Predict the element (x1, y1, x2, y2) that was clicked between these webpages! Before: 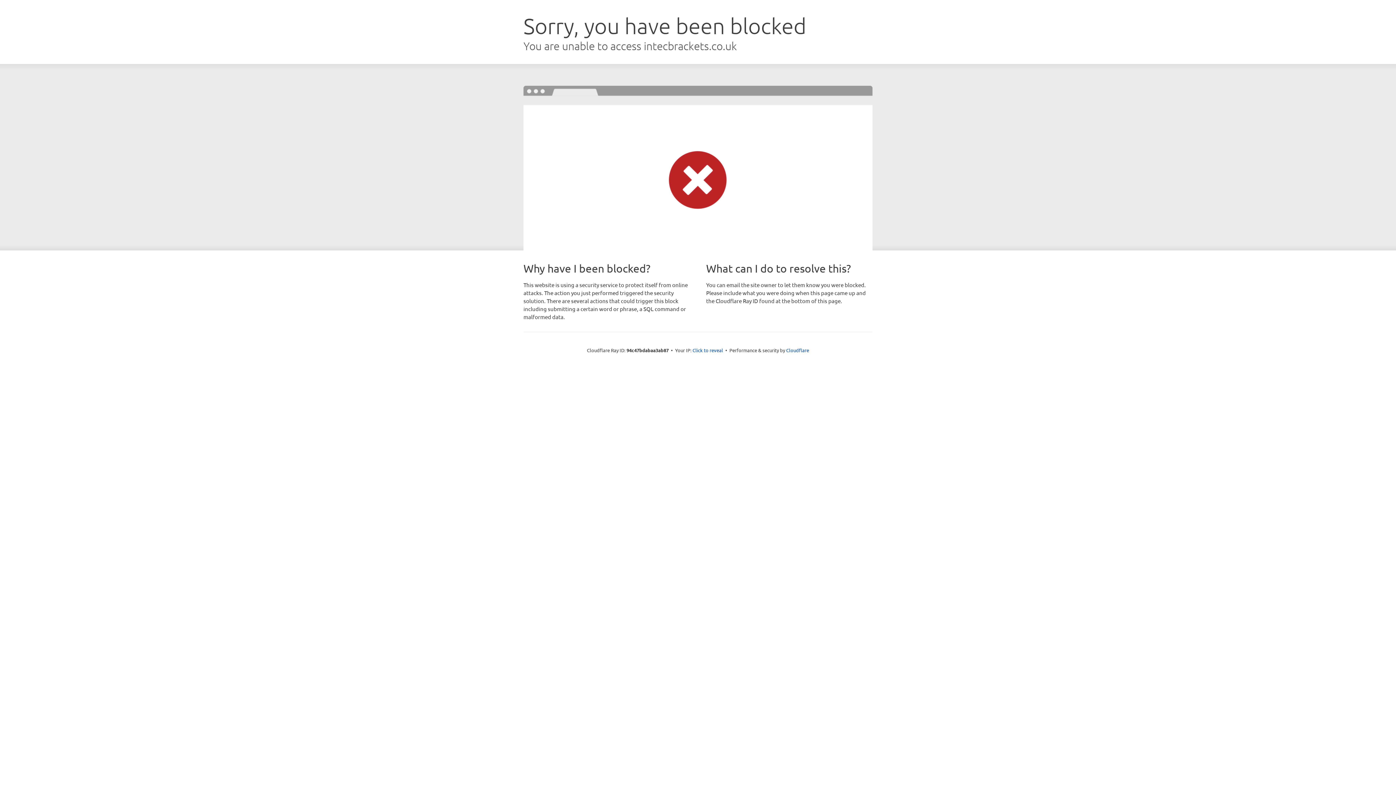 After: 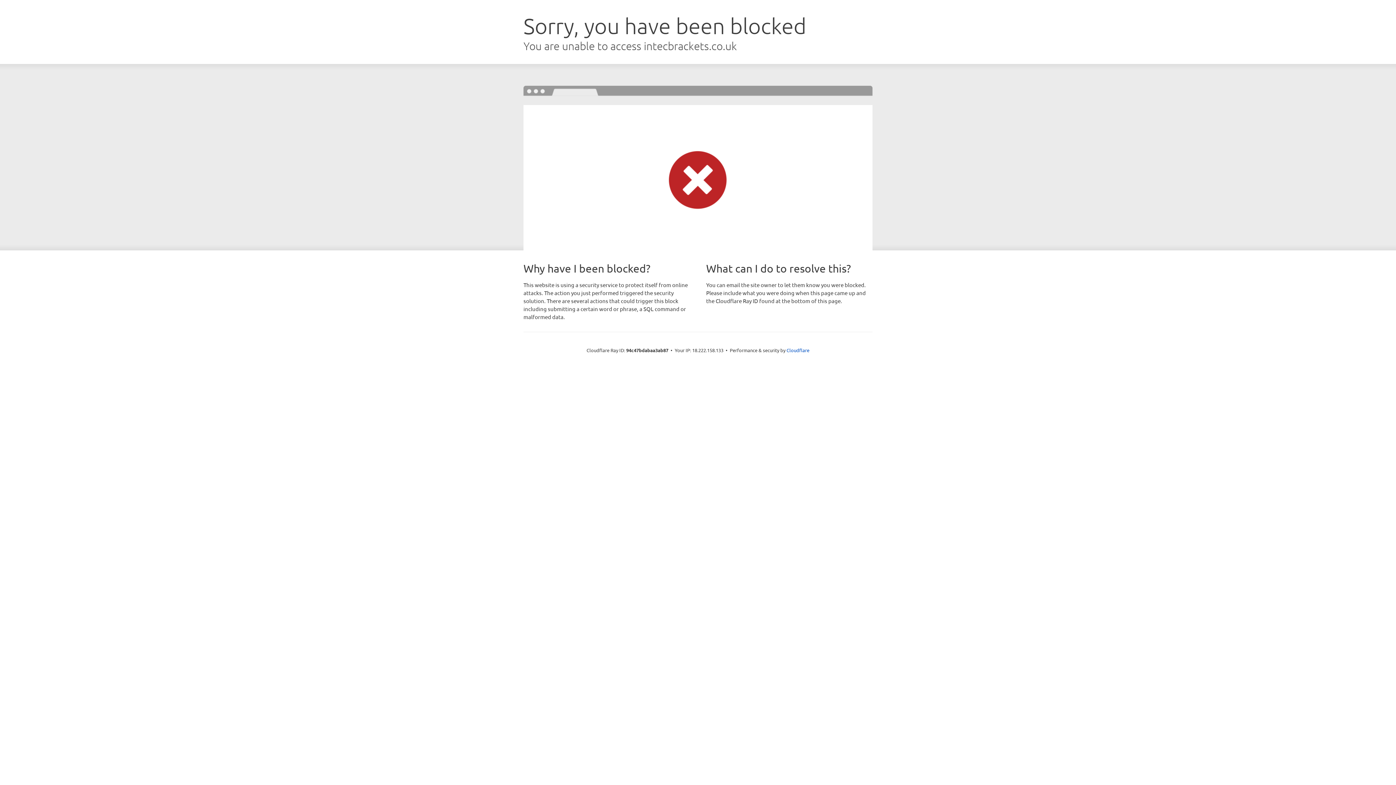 Action: label: Click to reveal bbox: (692, 346, 723, 353)